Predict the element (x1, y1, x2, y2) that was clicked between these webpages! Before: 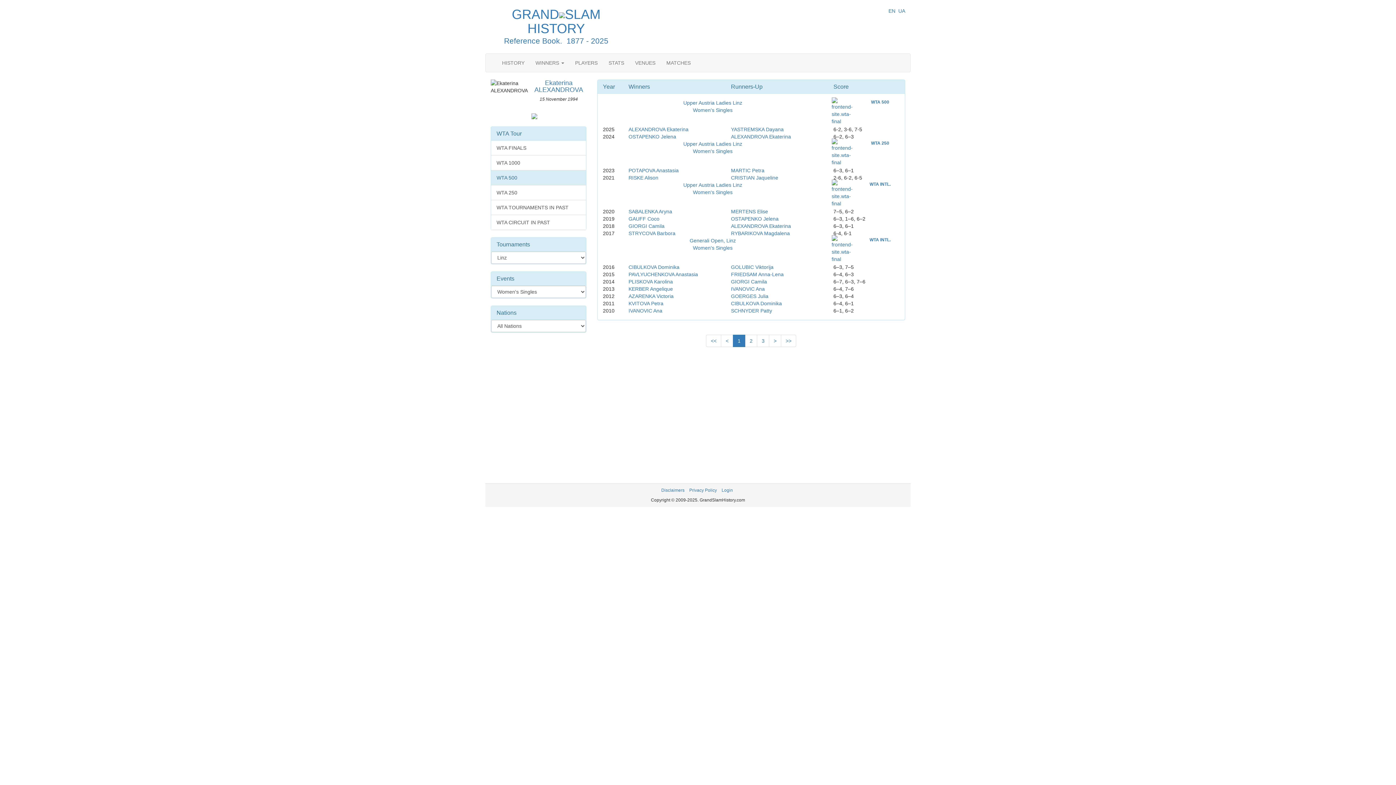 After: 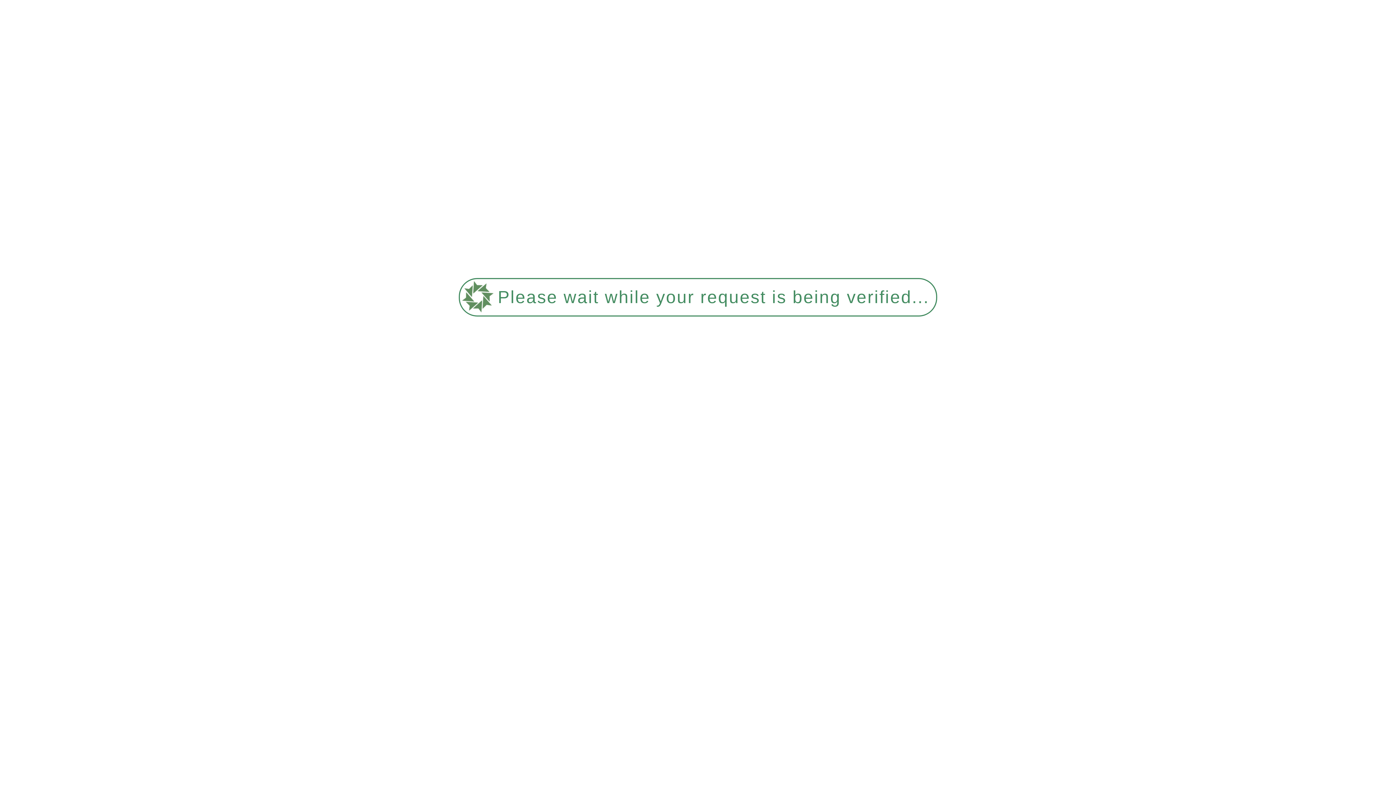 Action: bbox: (628, 174, 658, 180) label: RISKE Alison